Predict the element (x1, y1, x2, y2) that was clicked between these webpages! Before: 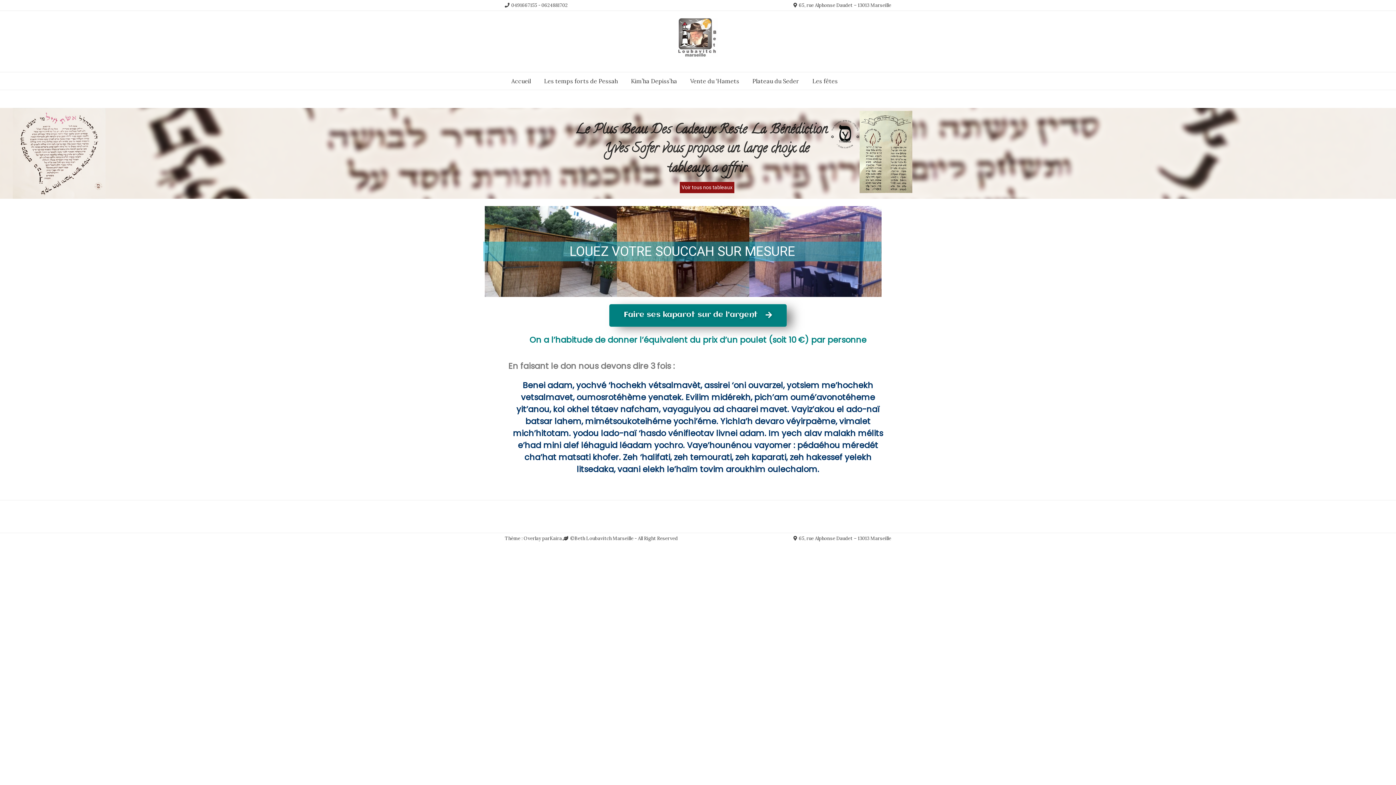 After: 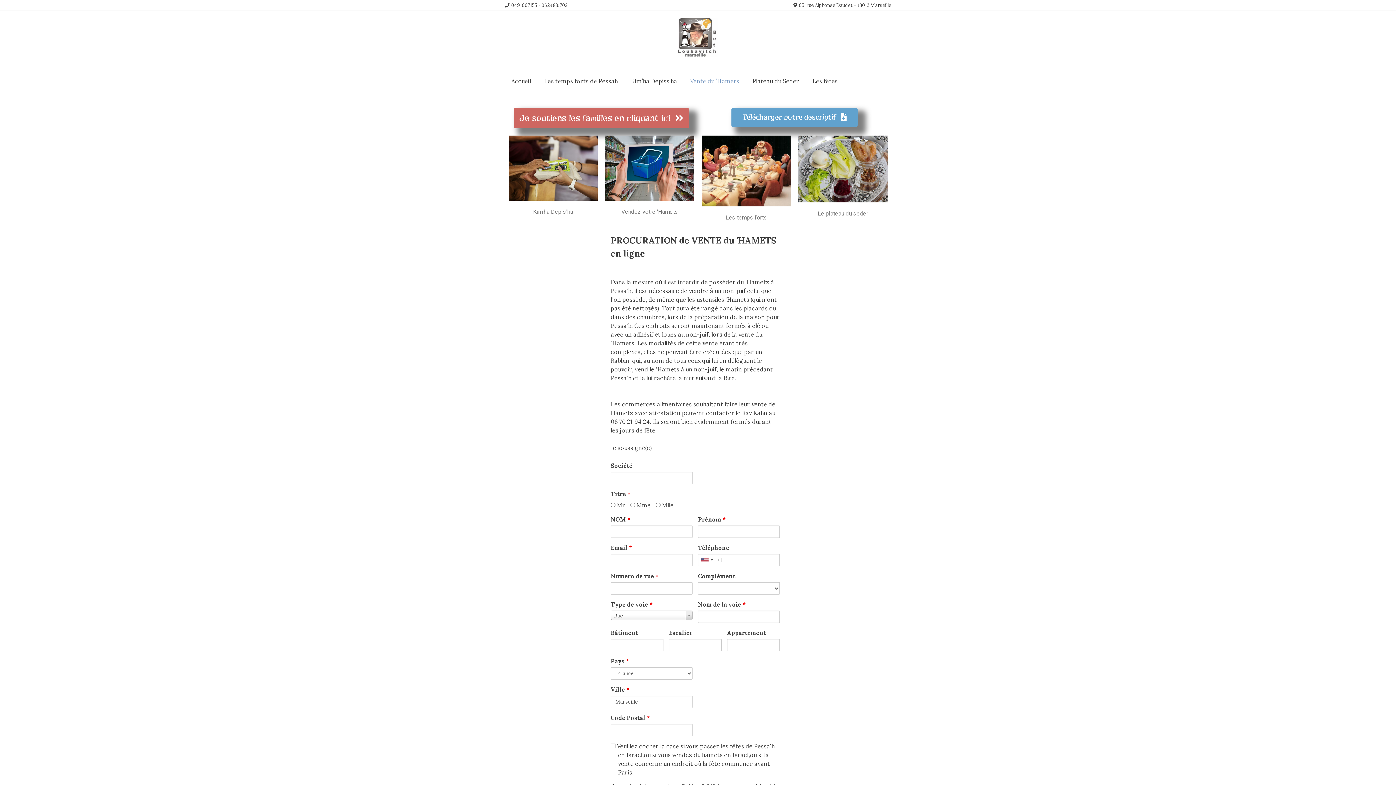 Action: label: Vente du ‘Hamets bbox: (683, 72, 746, 89)